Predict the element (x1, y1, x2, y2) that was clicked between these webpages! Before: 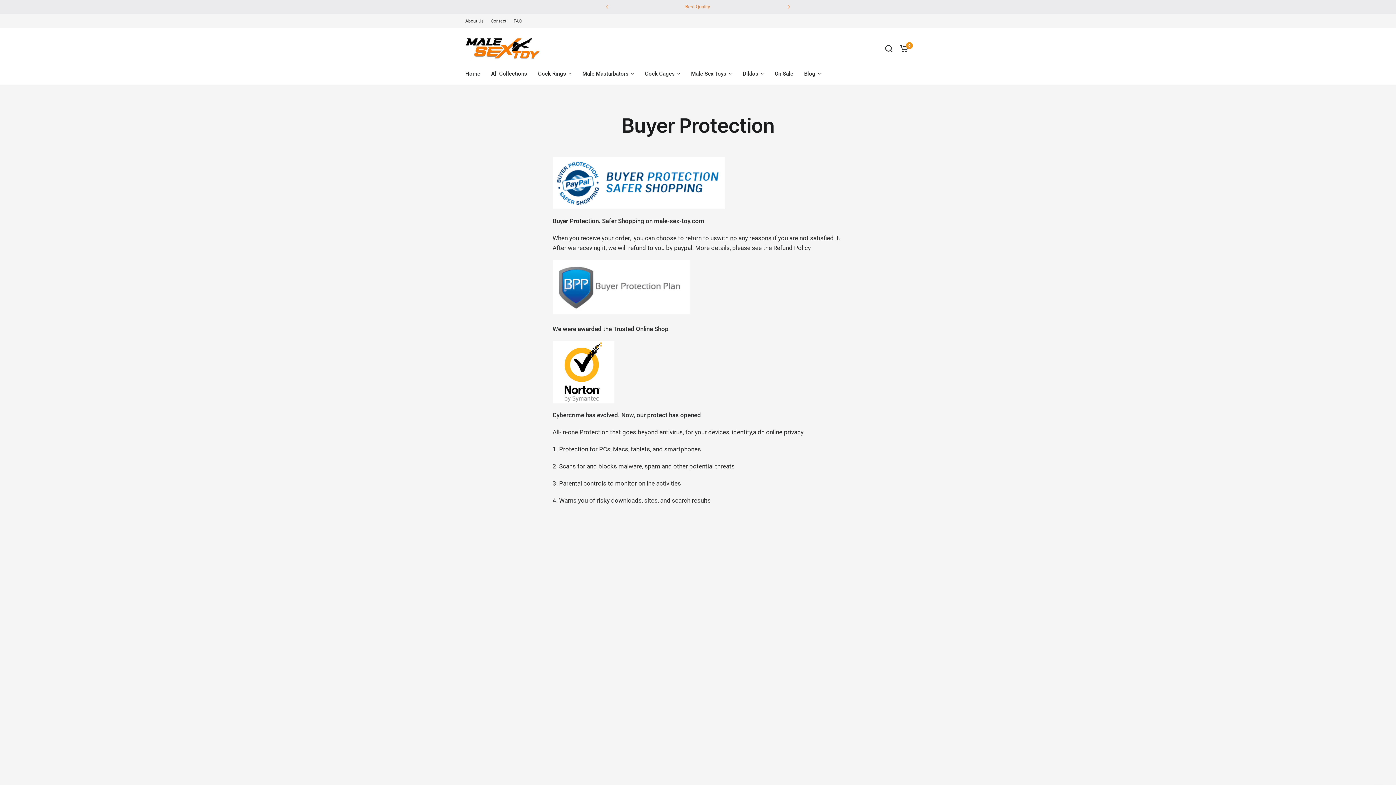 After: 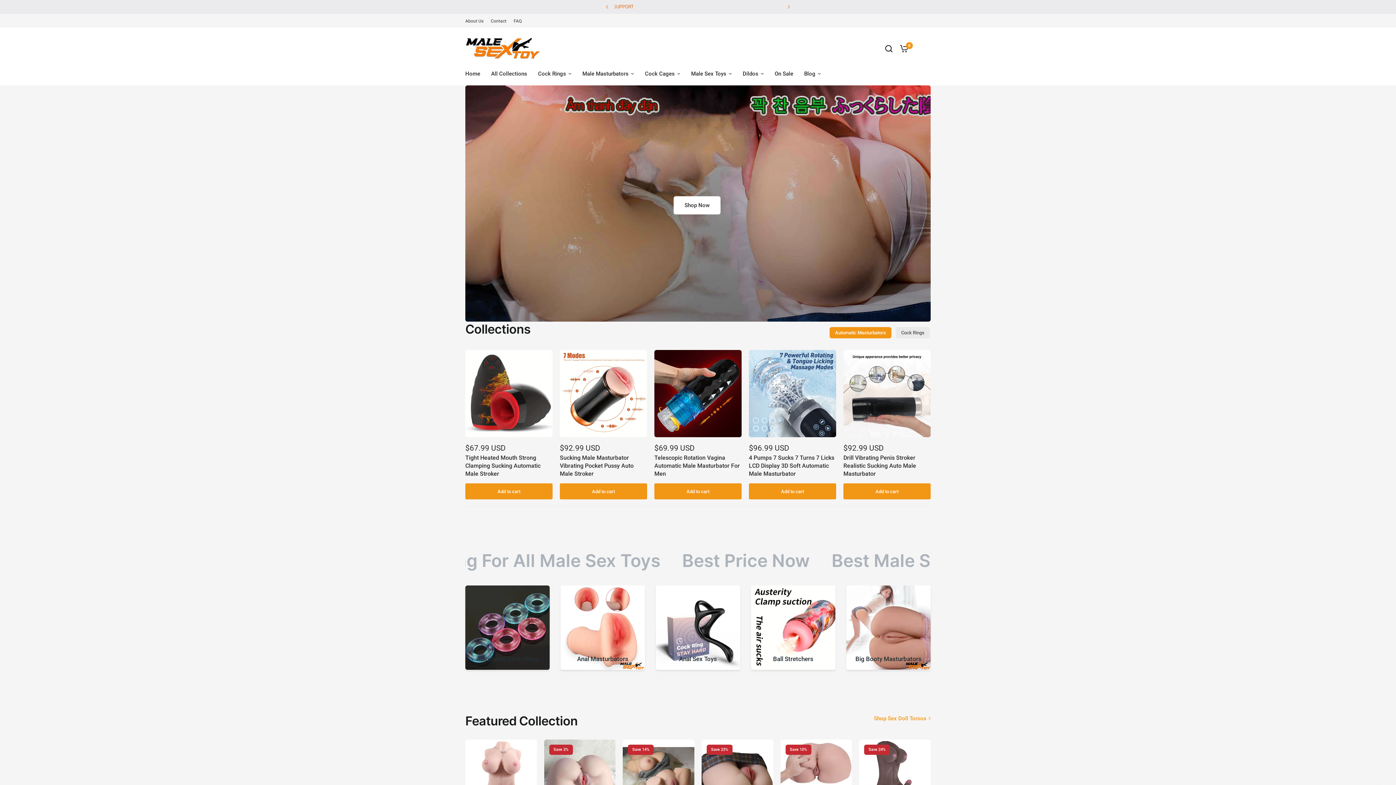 Action: bbox: (465, 69, 480, 78) label: Home